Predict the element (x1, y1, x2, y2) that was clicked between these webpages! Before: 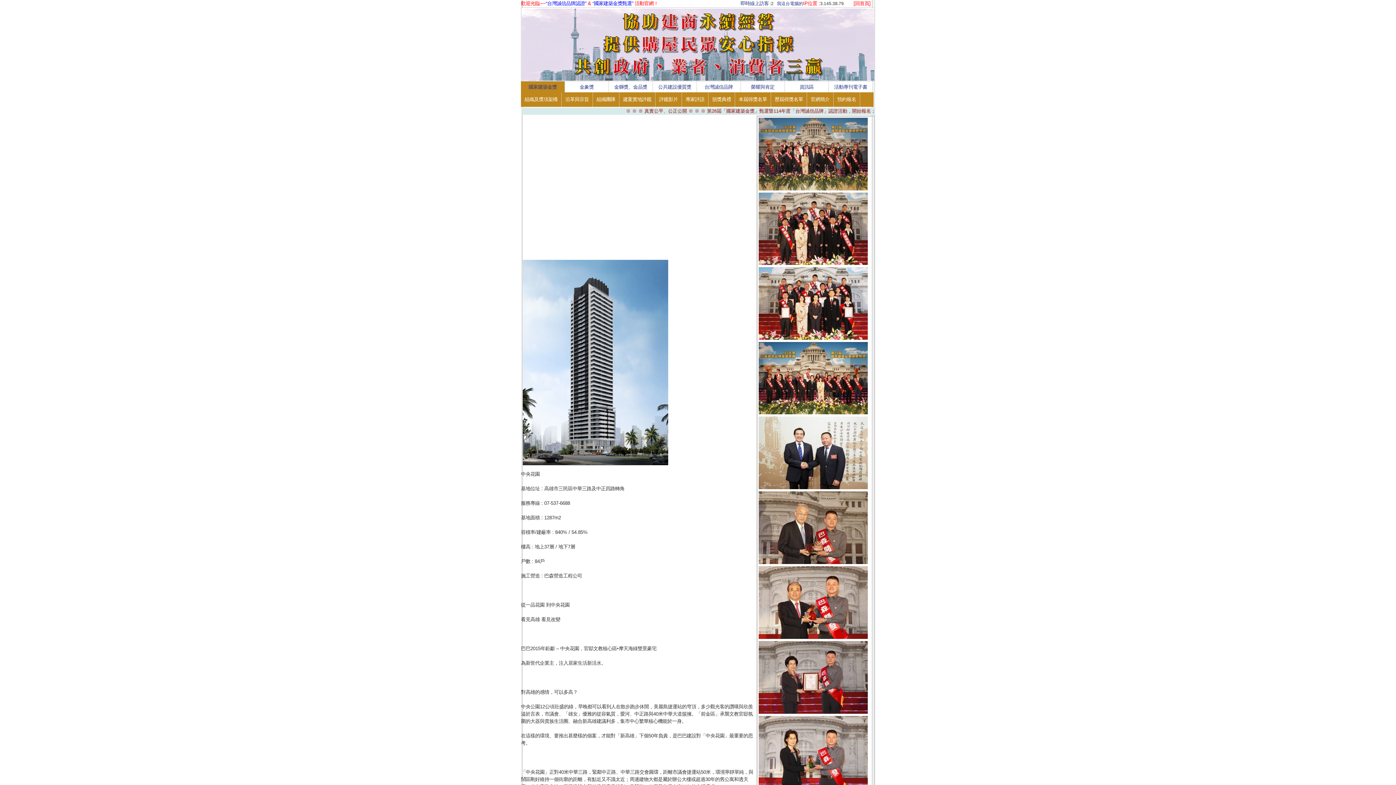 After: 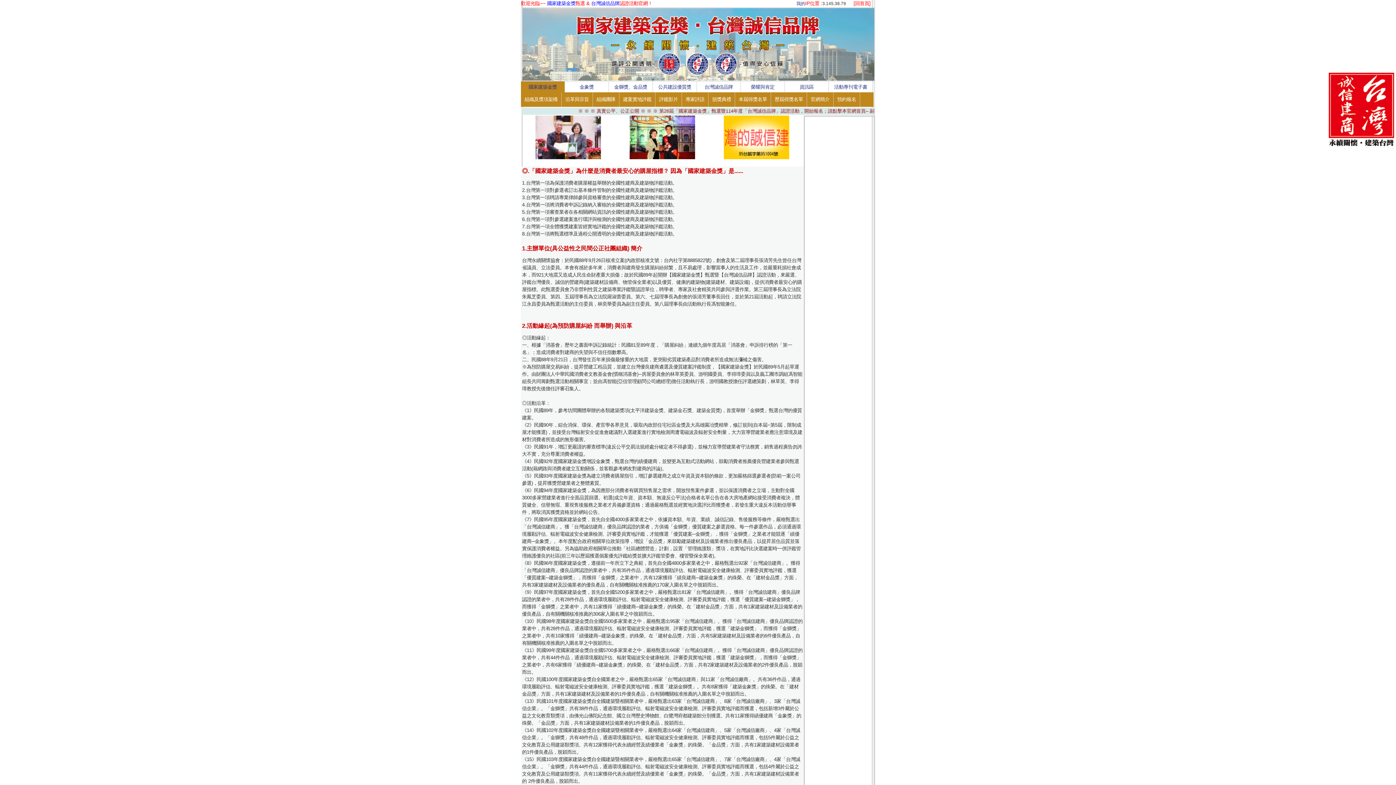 Action: label: 沿革與宗旨 bbox: (565, 96, 589, 102)